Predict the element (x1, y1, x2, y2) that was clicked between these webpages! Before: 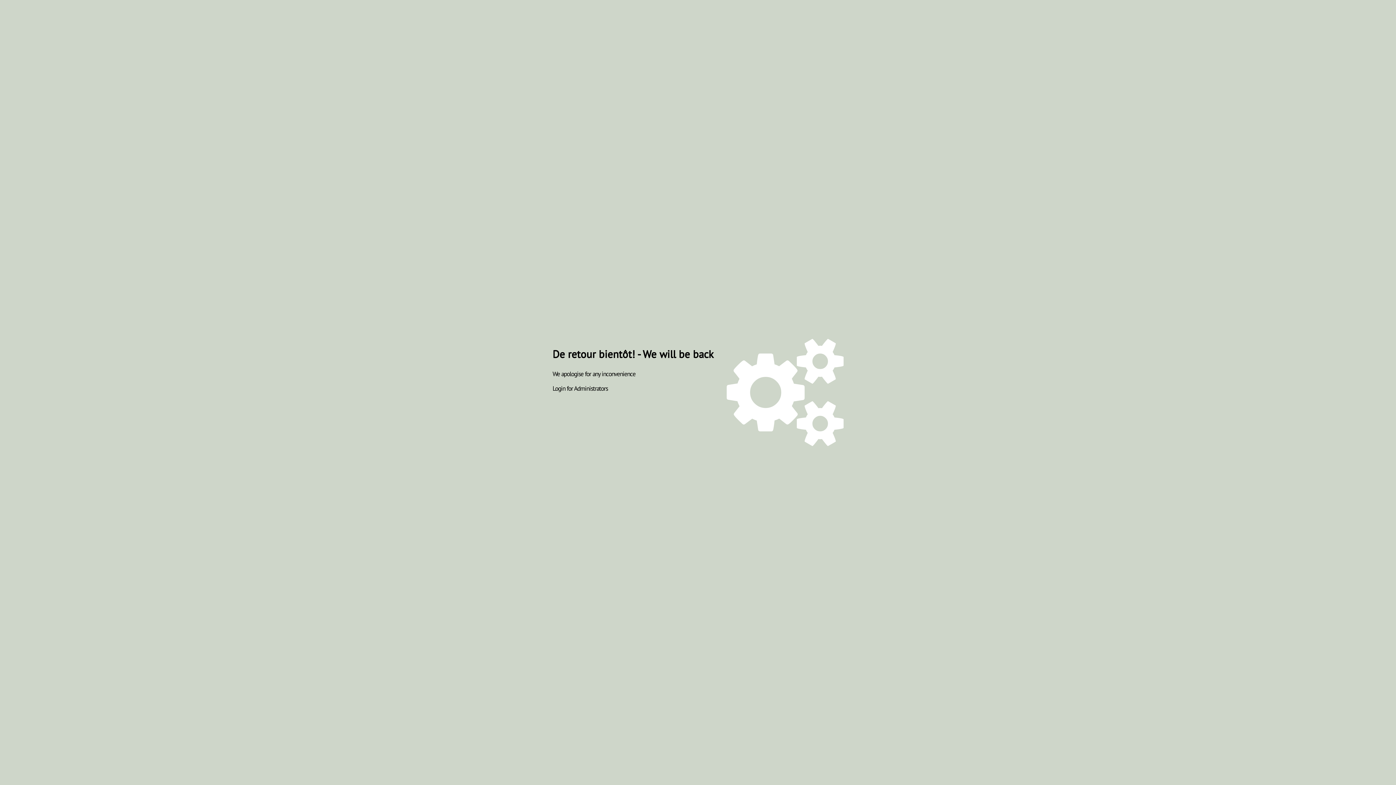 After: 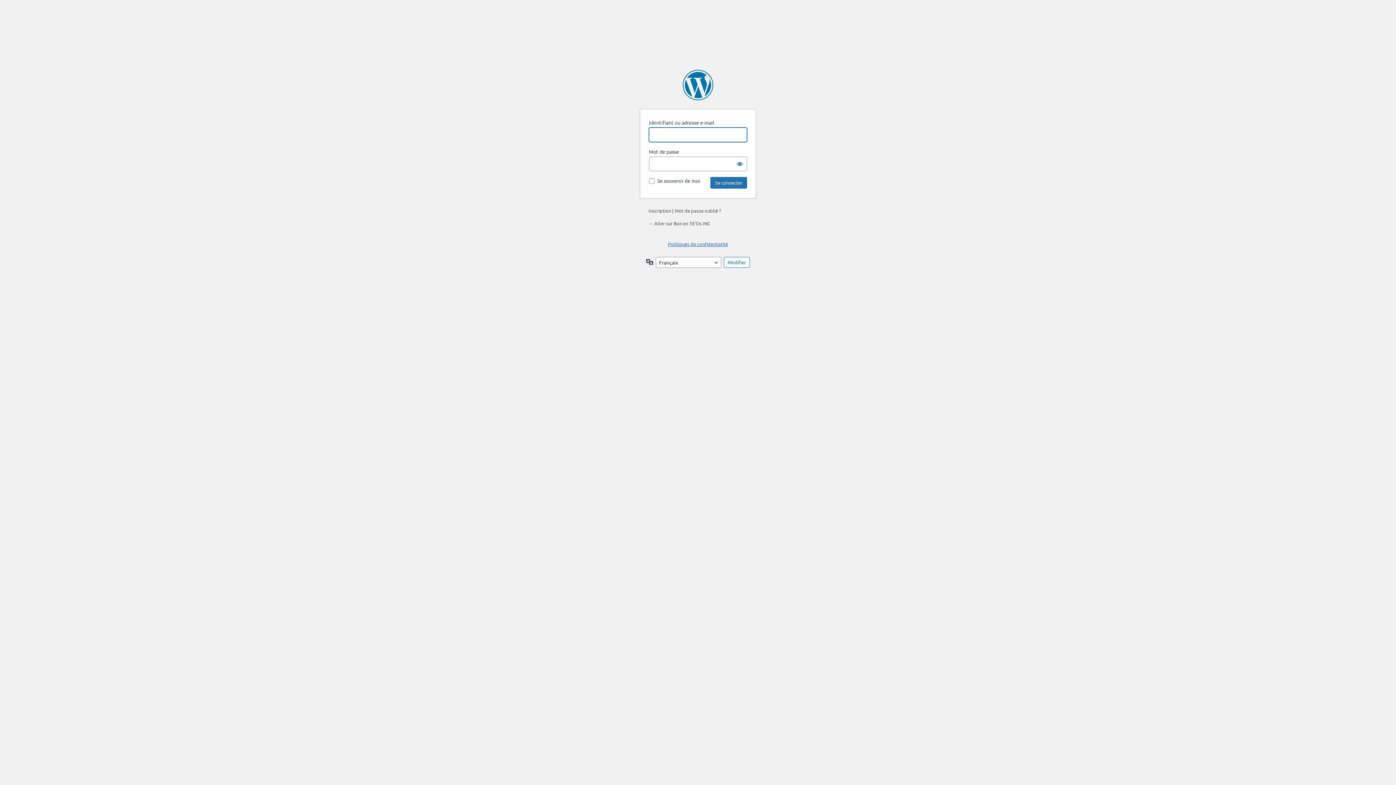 Action: bbox: (552, 384, 608, 392) label: Login for Administrators